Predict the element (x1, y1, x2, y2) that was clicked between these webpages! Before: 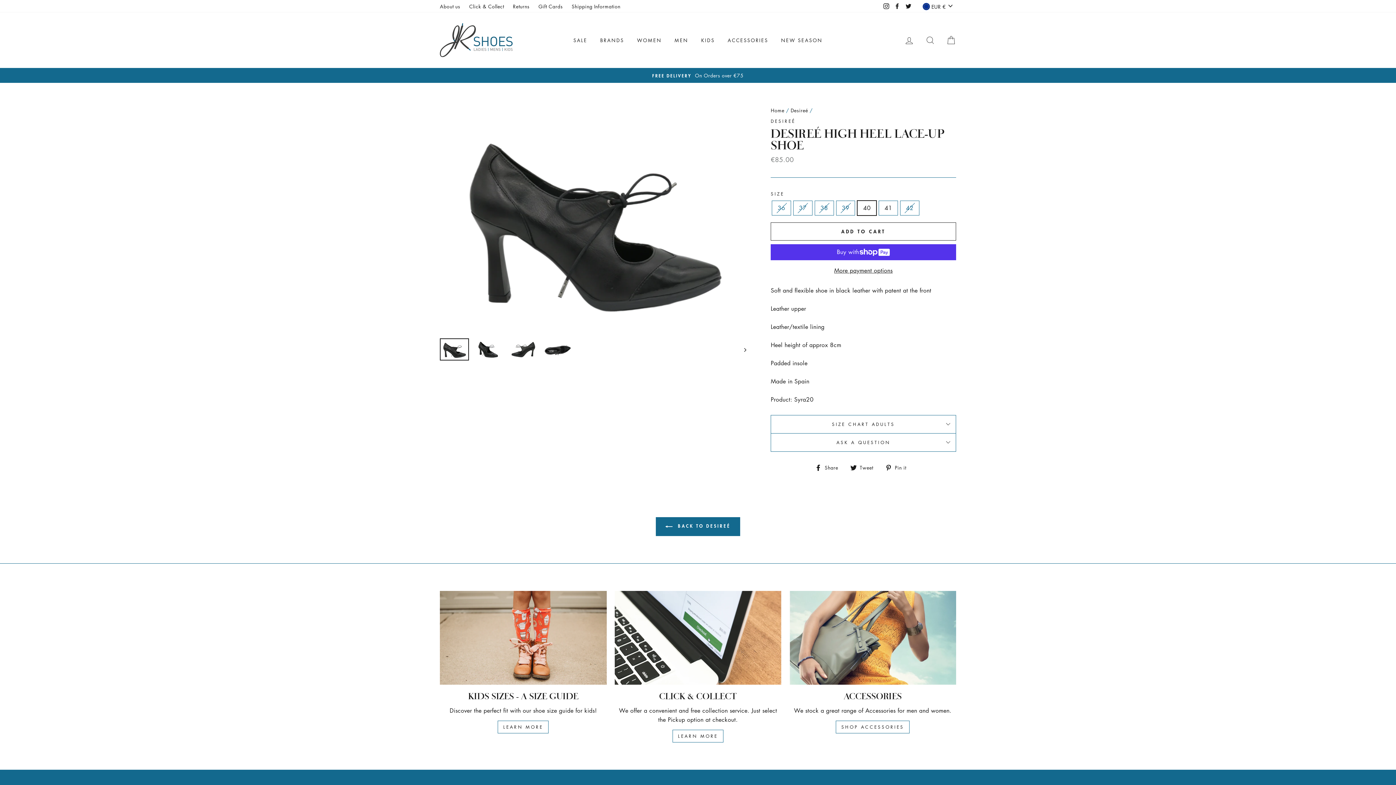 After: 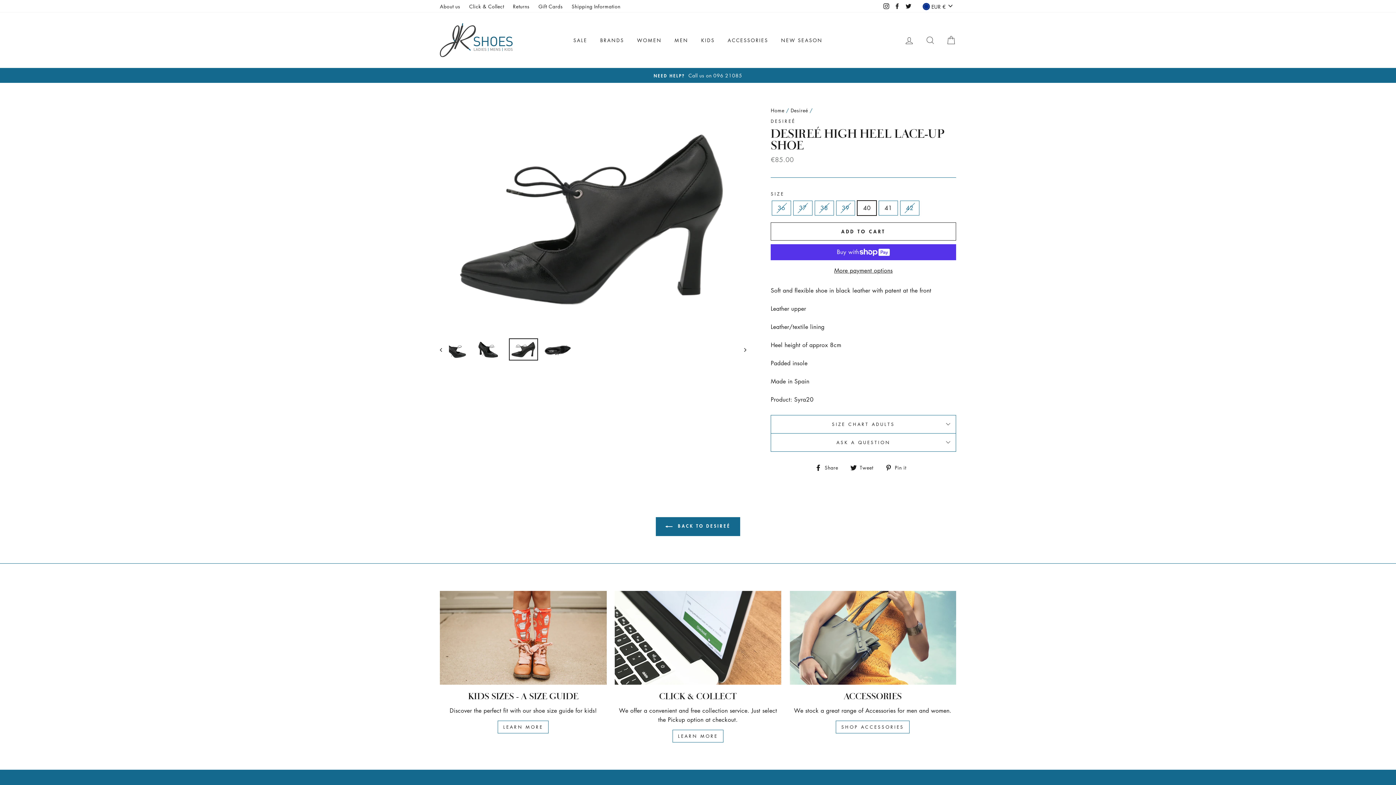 Action: bbox: (509, 339, 537, 360)